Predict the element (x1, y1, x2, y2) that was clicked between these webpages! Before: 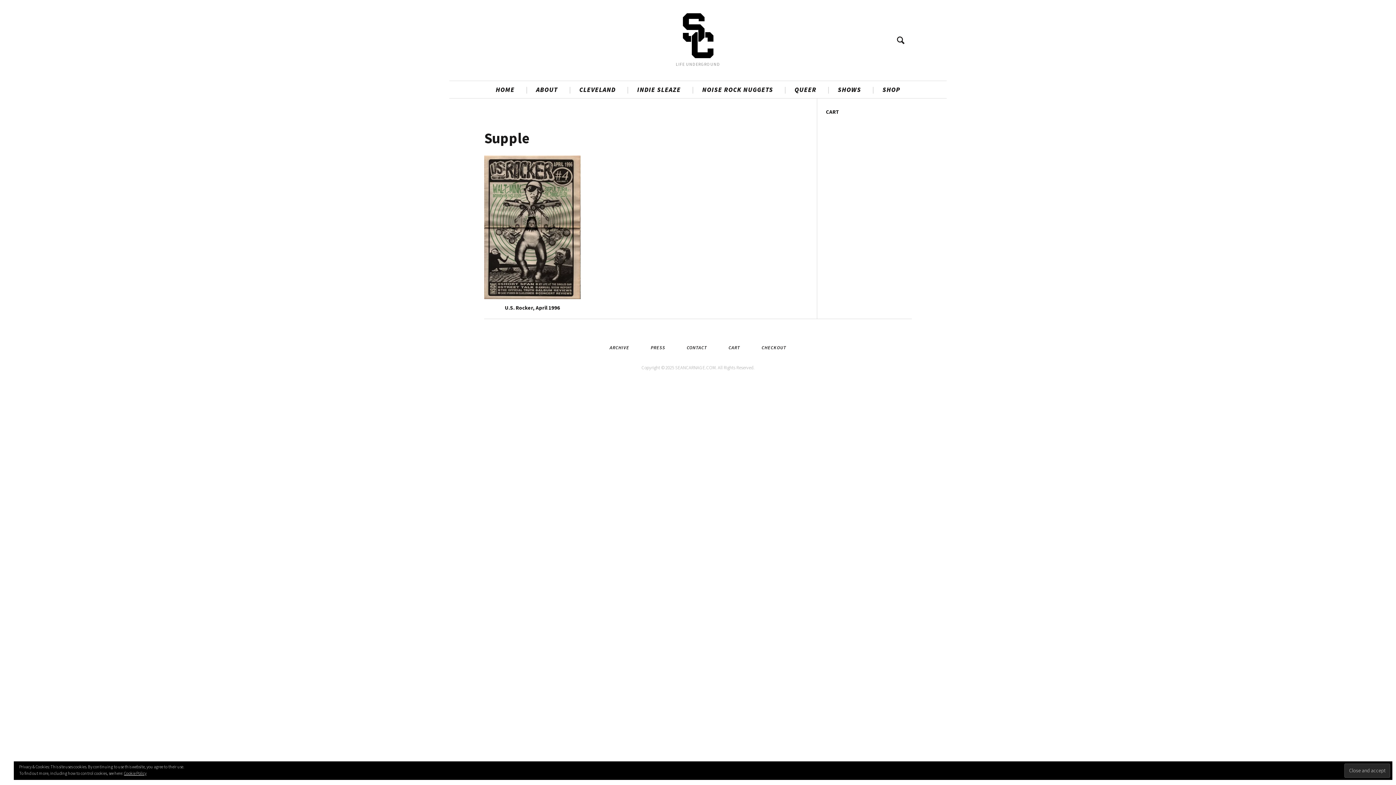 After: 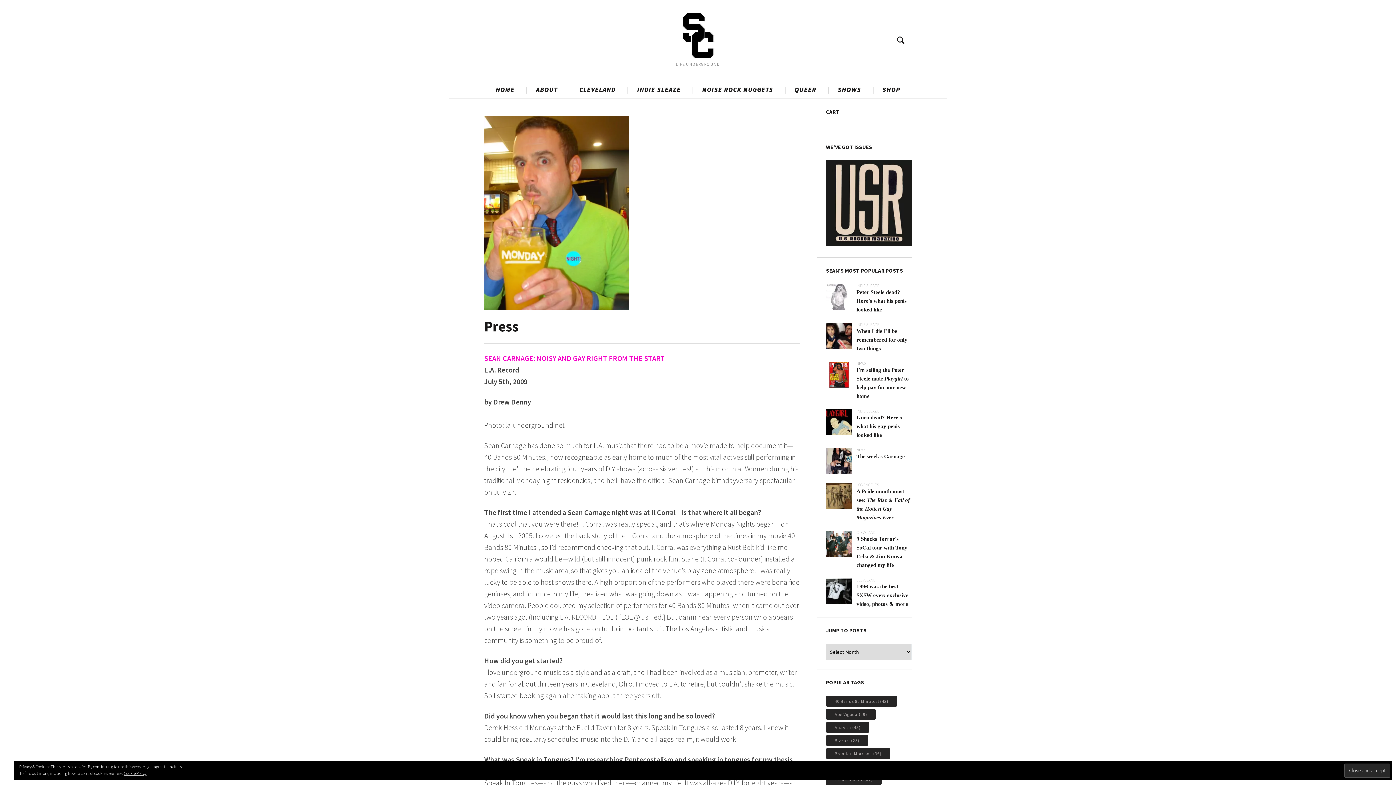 Action: bbox: (645, 342, 670, 353) label: PRESS